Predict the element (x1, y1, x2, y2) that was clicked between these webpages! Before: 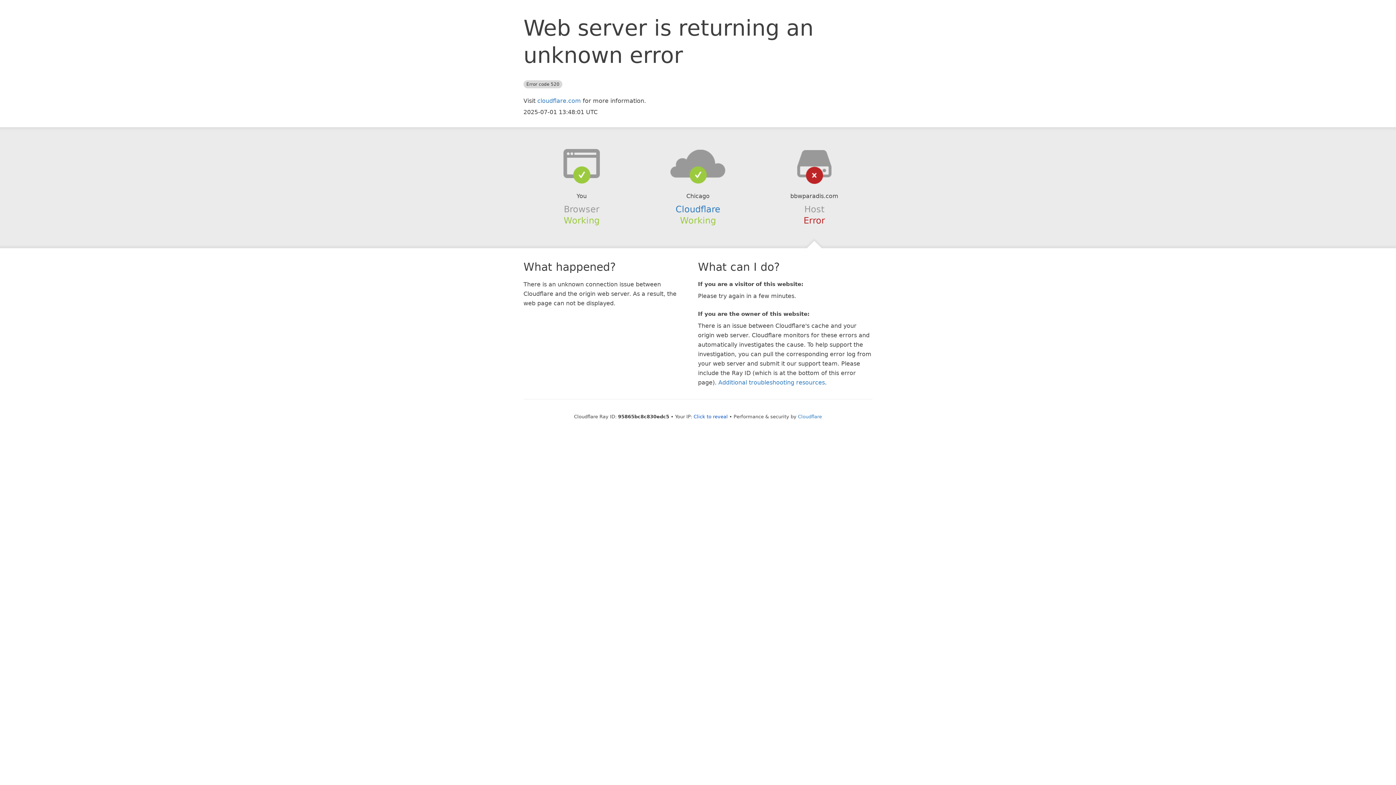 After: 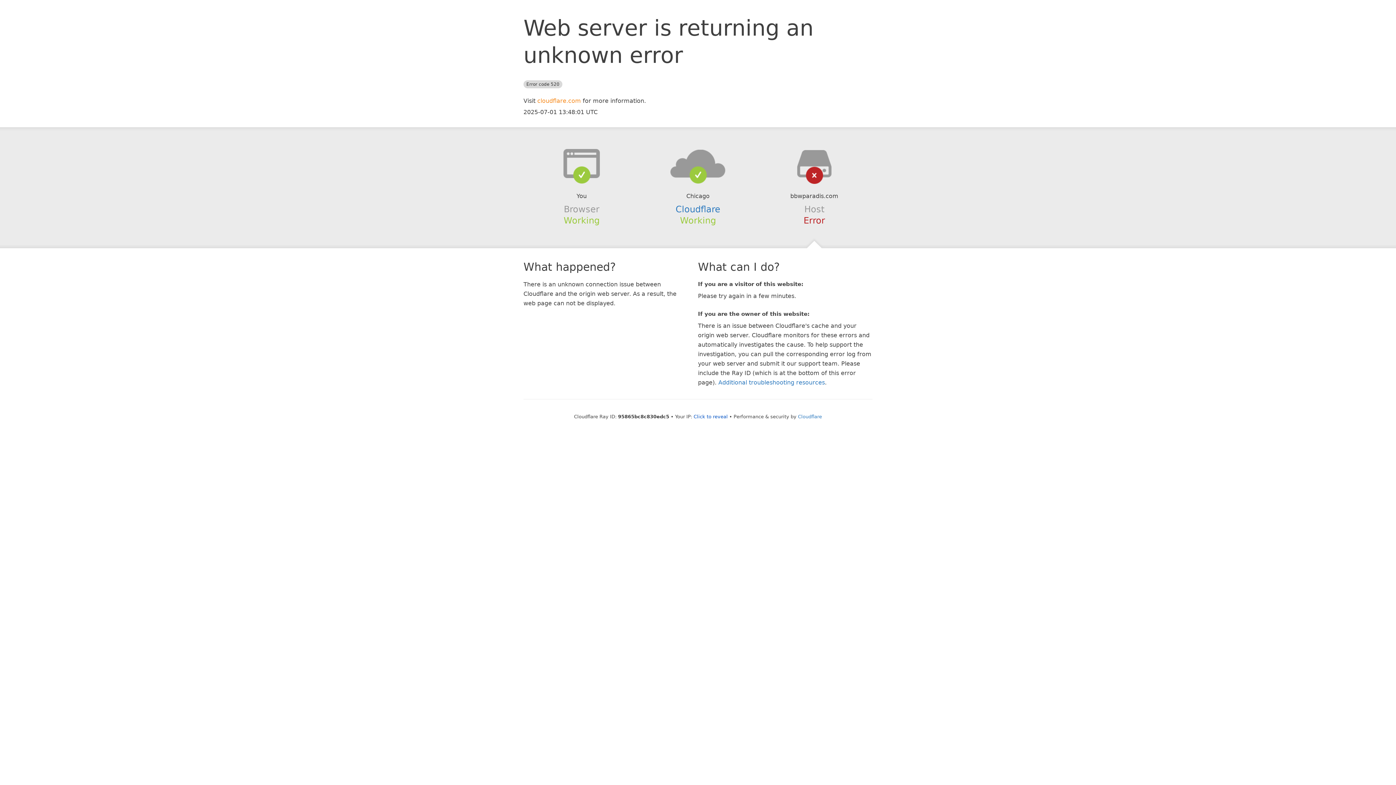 Action: label: cloudflare.com bbox: (537, 97, 581, 104)